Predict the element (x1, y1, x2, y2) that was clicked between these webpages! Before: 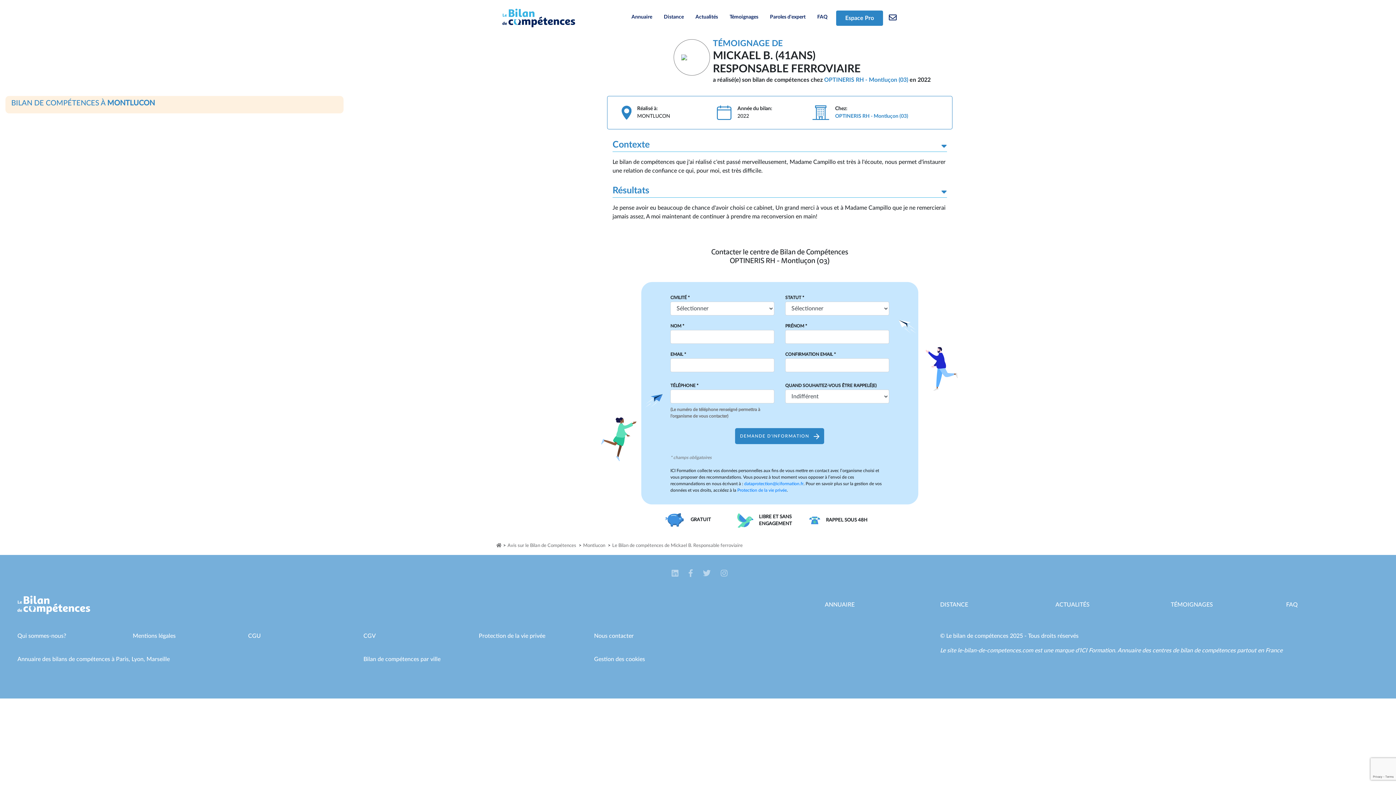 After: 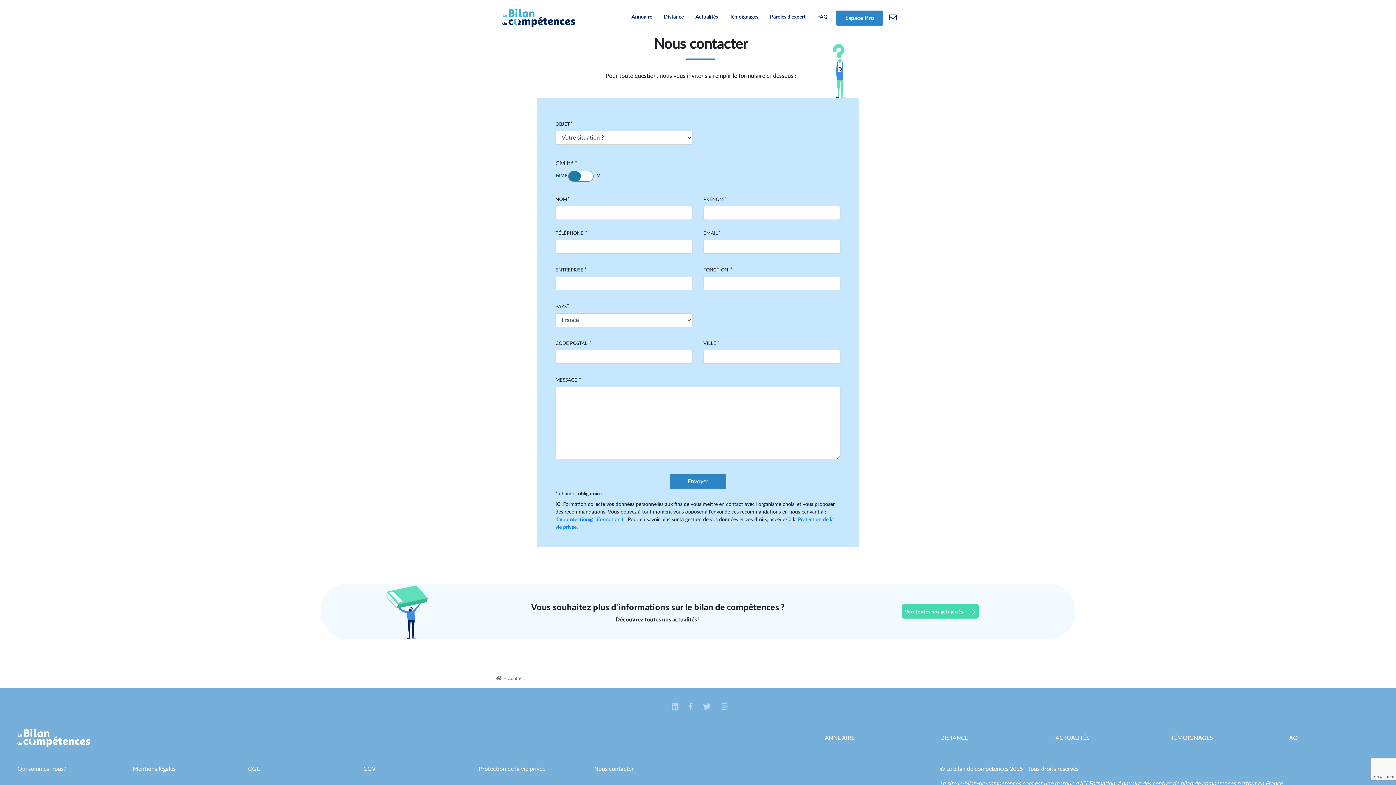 Action: bbox: (886, 10, 899, 25)